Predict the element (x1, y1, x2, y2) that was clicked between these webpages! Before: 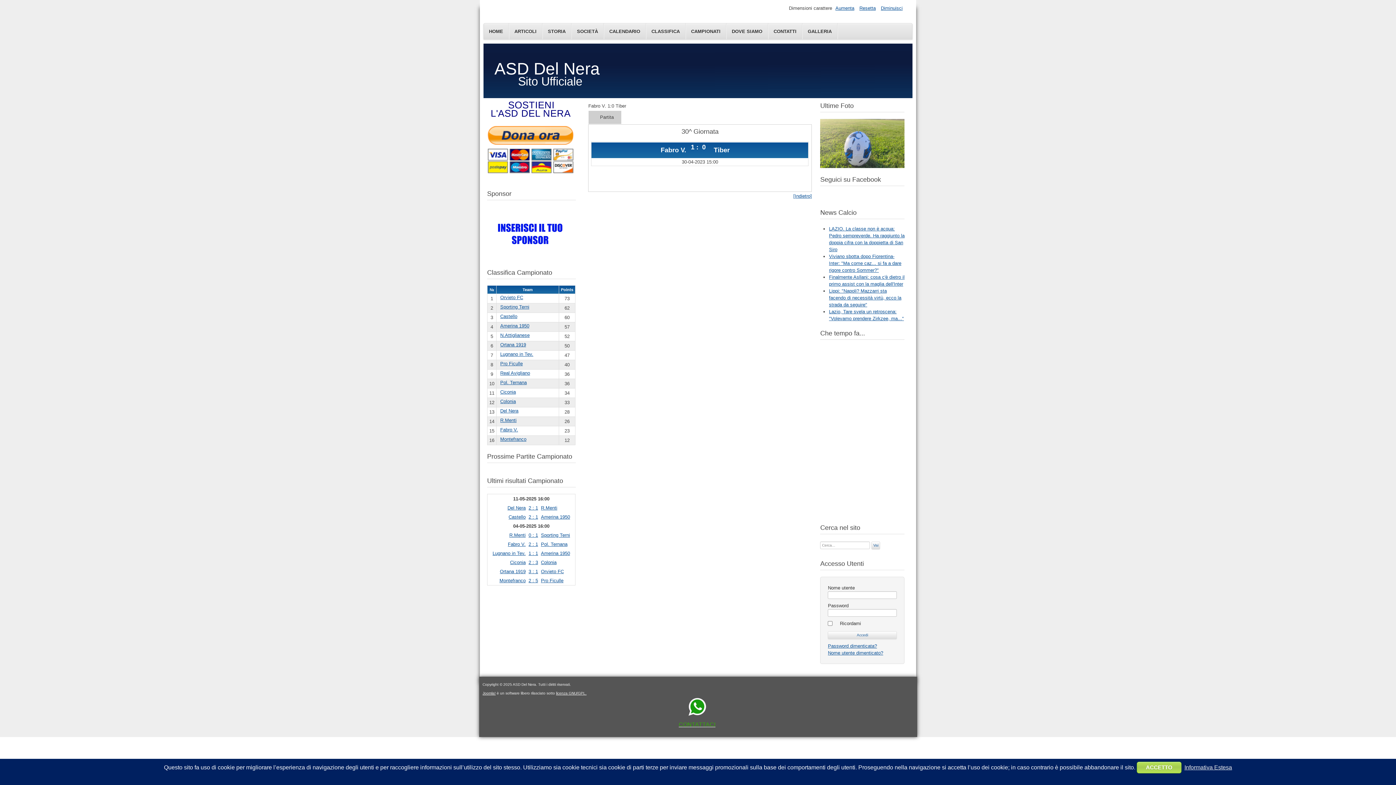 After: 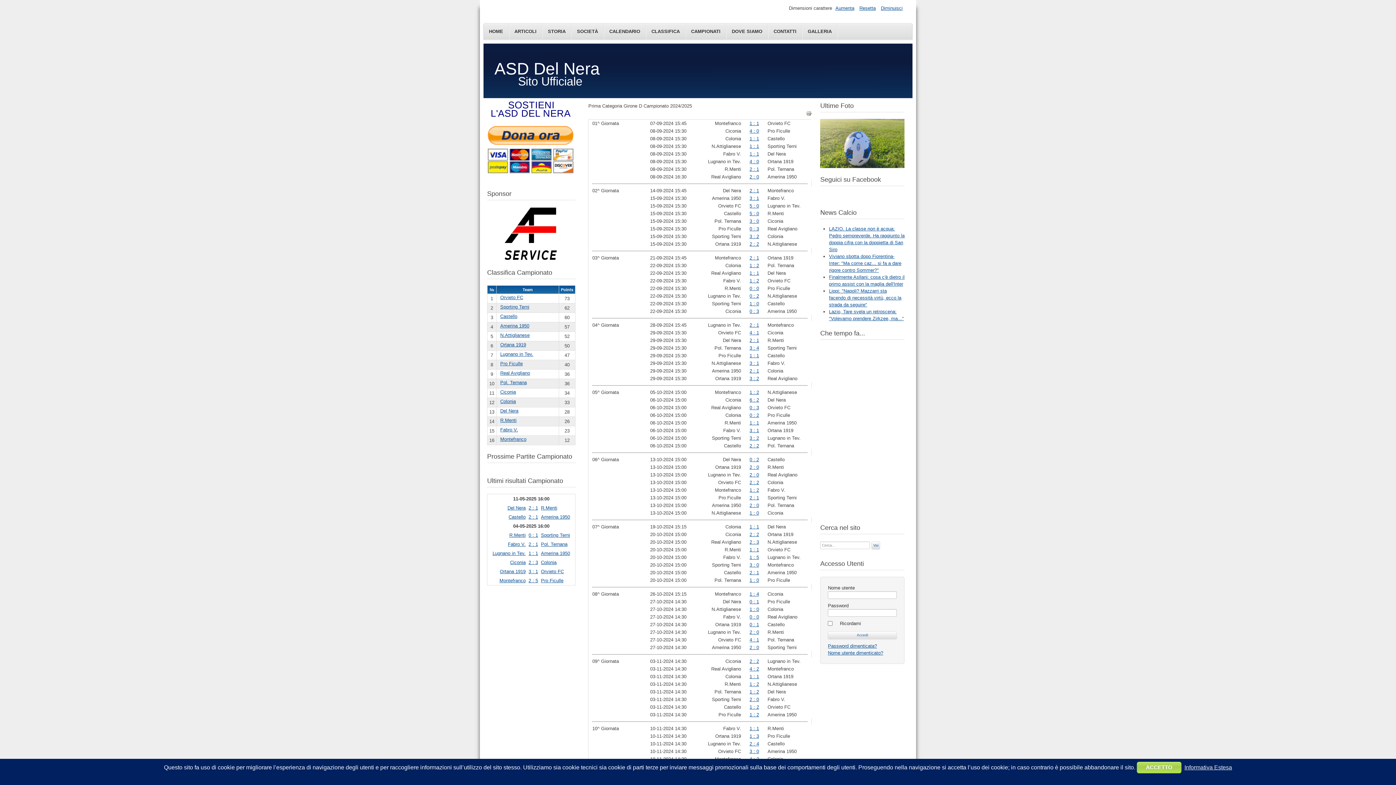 Action: label: CALENDARIO bbox: (604, 23, 646, 39)